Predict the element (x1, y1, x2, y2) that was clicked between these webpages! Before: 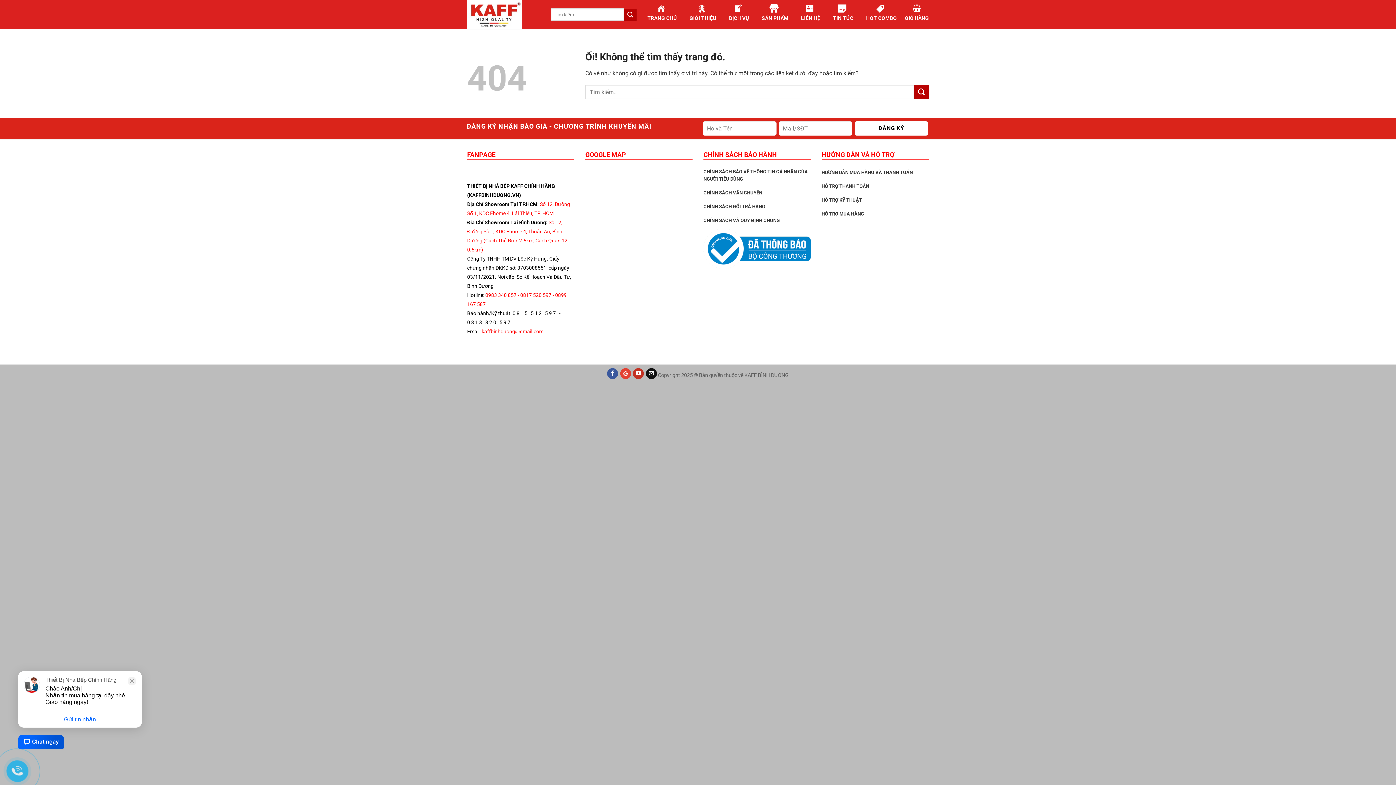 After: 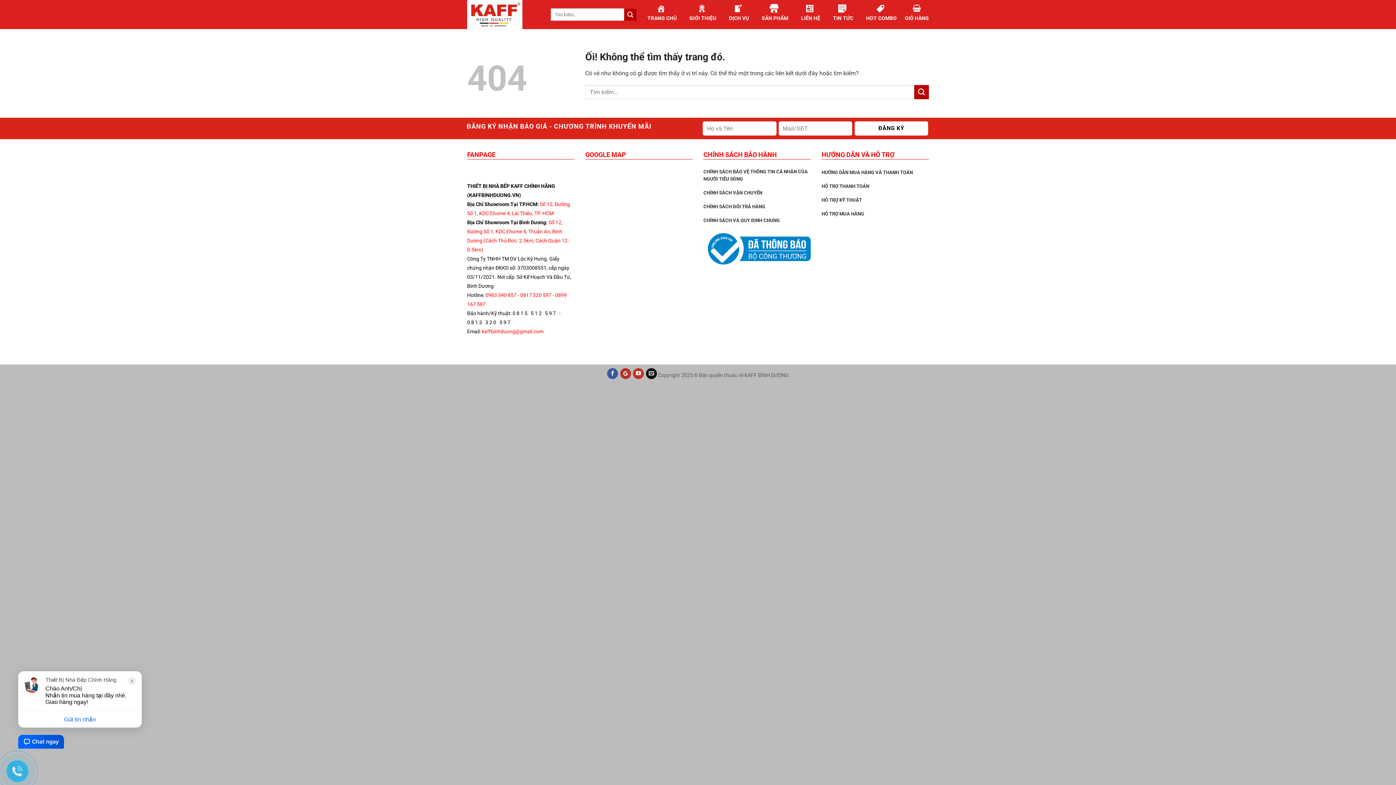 Action: bbox: (620, 368, 631, 379)